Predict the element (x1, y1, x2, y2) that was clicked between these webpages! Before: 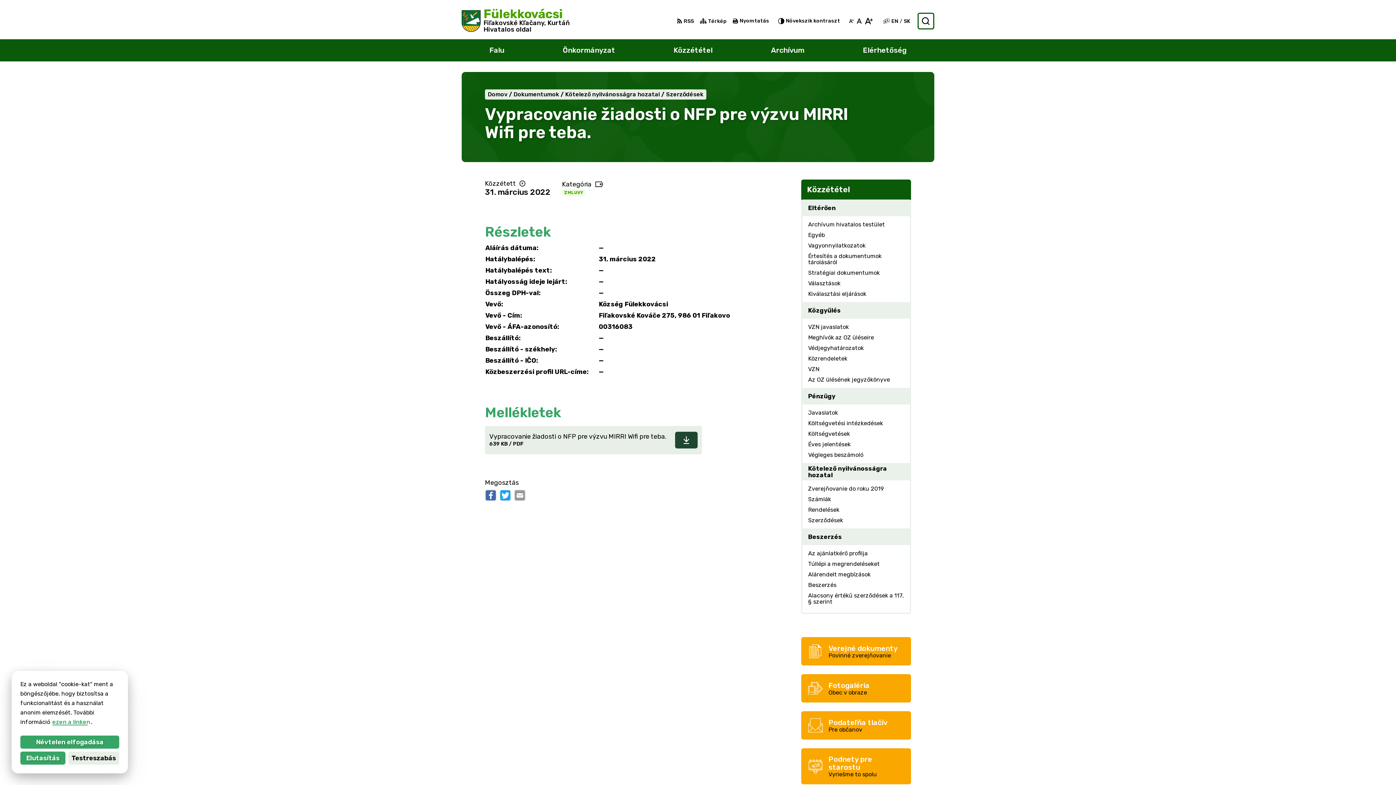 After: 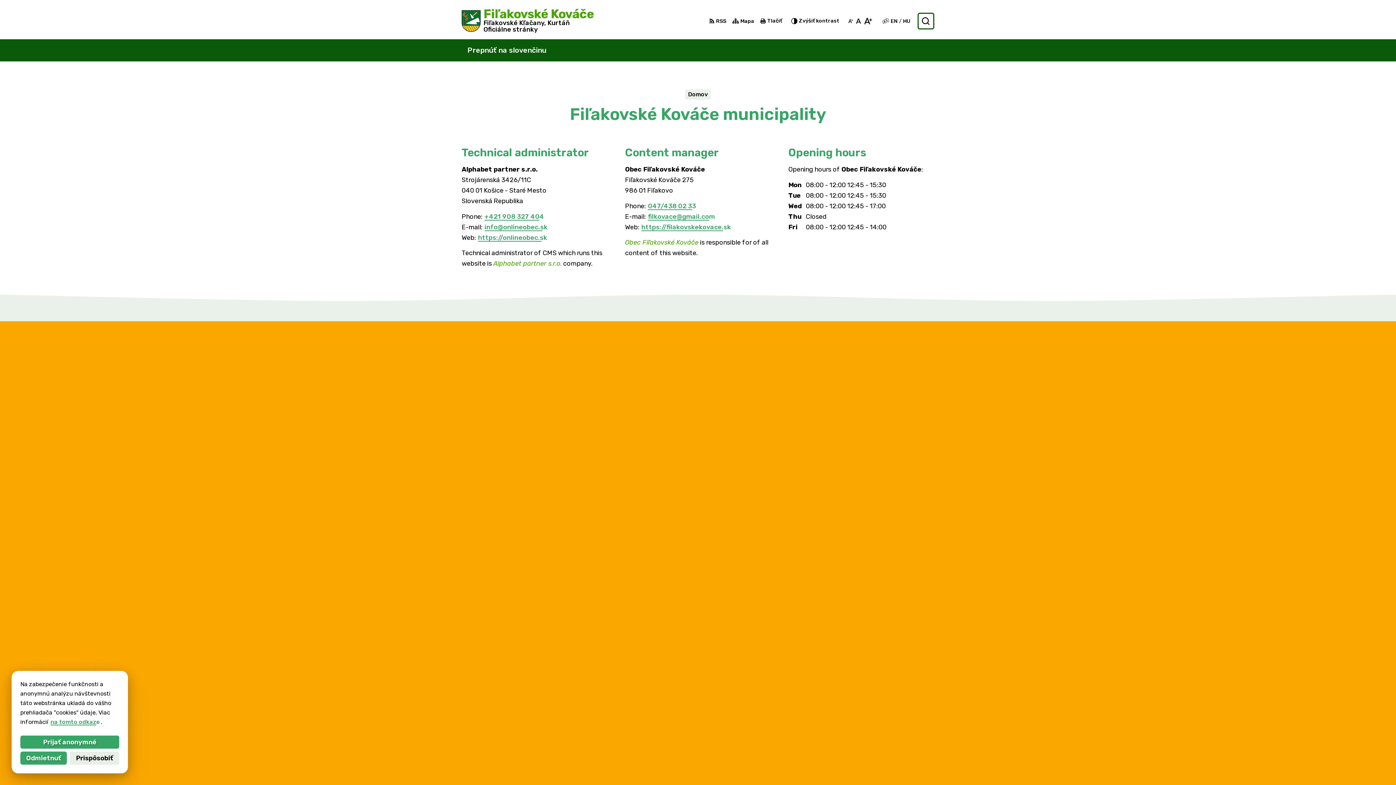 Action: label: EN
Switch language to English bbox: (890, 16, 900, 25)